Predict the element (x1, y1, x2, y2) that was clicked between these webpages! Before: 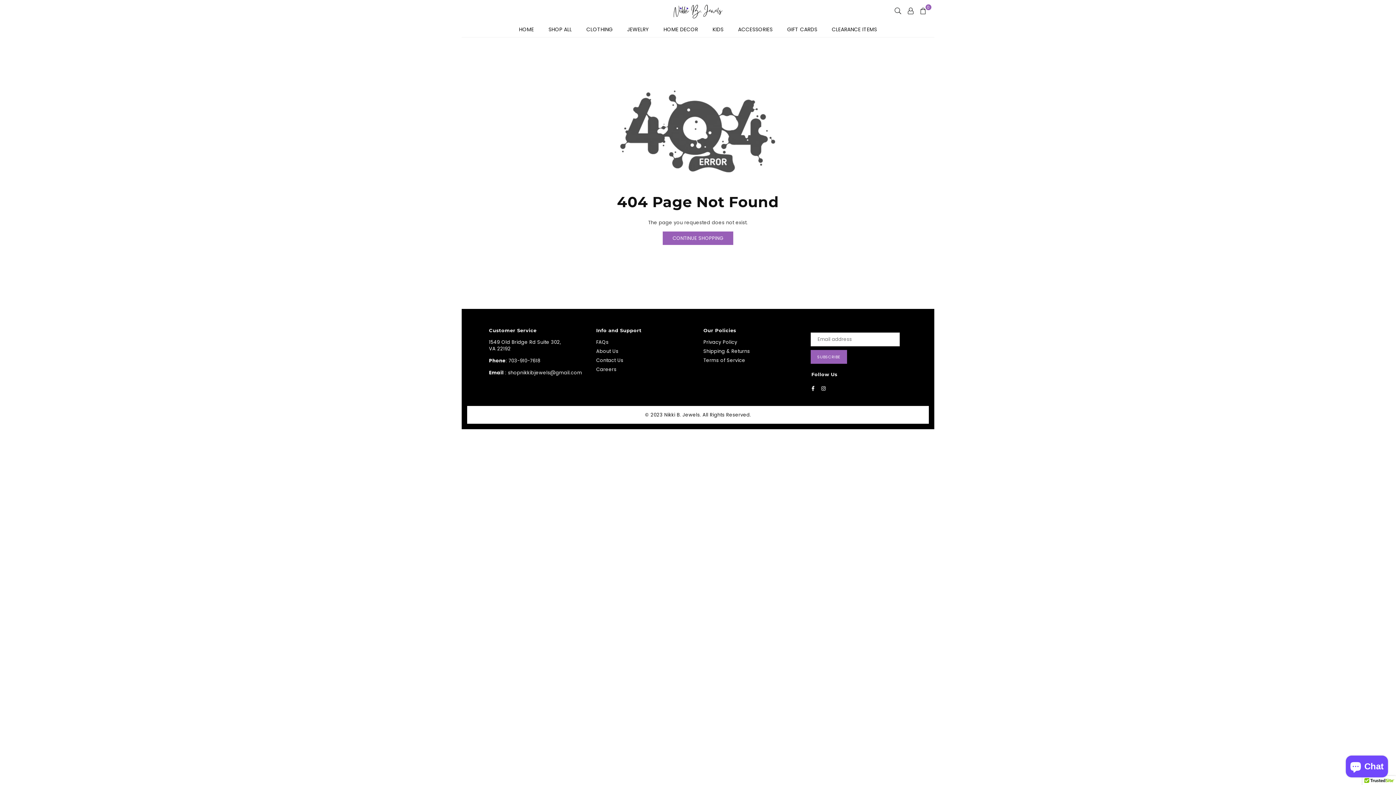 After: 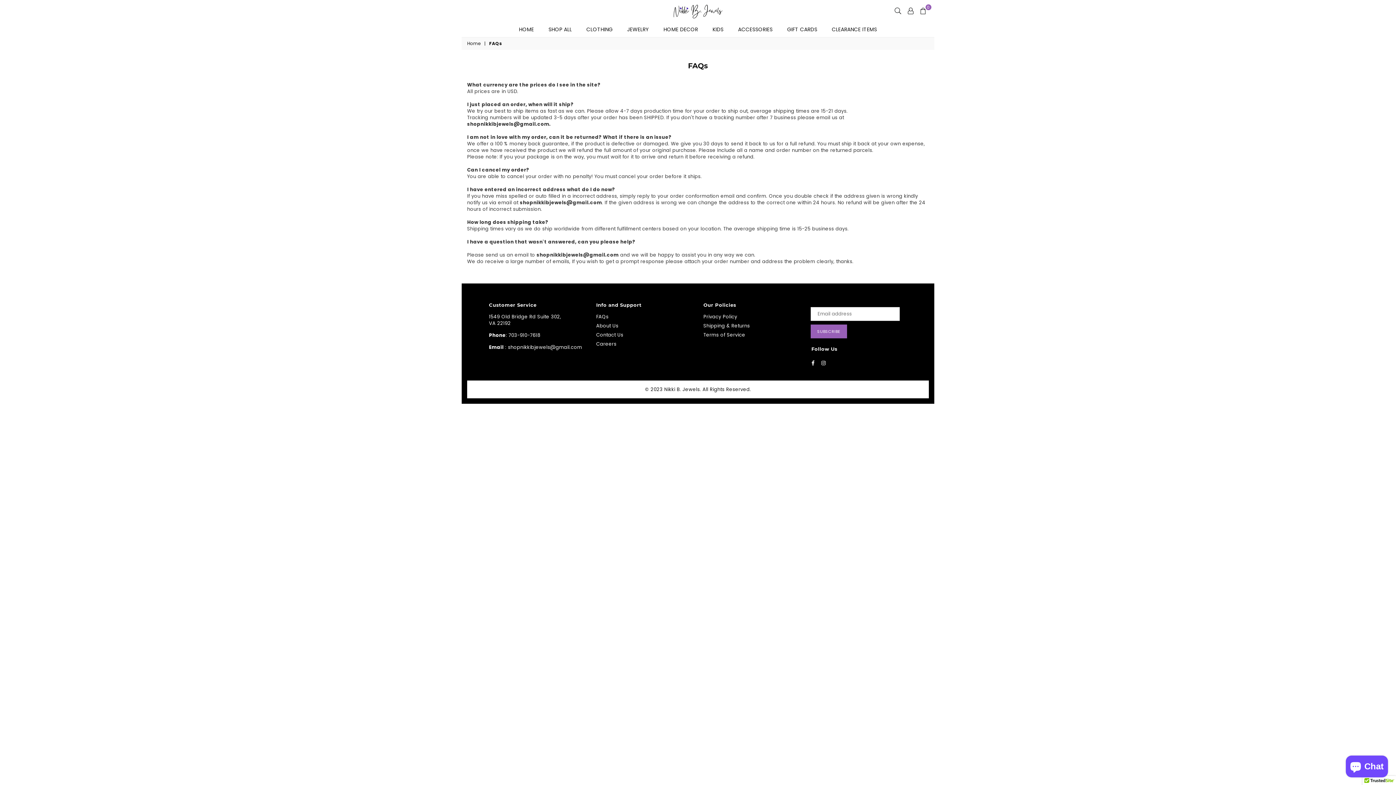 Action: label: FAQs bbox: (596, 338, 608, 345)